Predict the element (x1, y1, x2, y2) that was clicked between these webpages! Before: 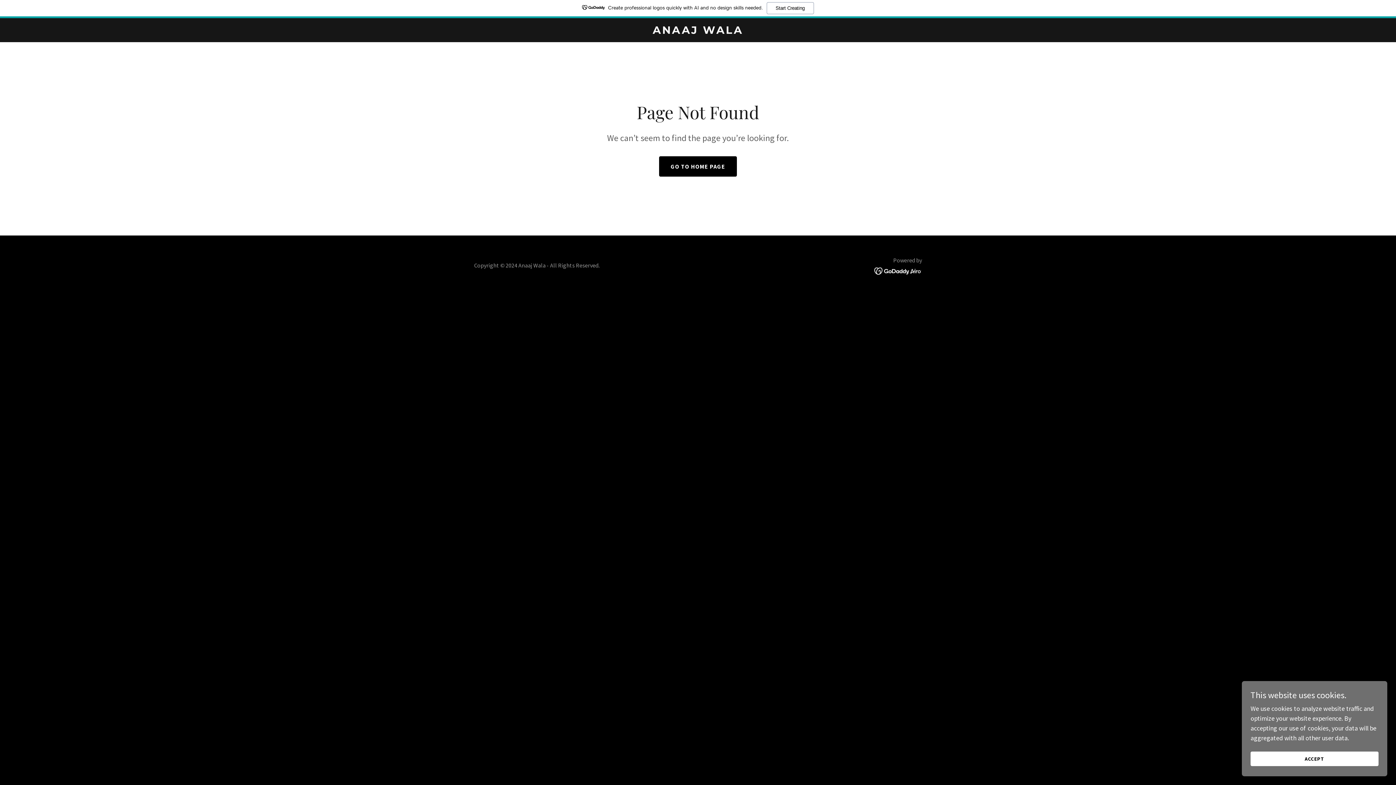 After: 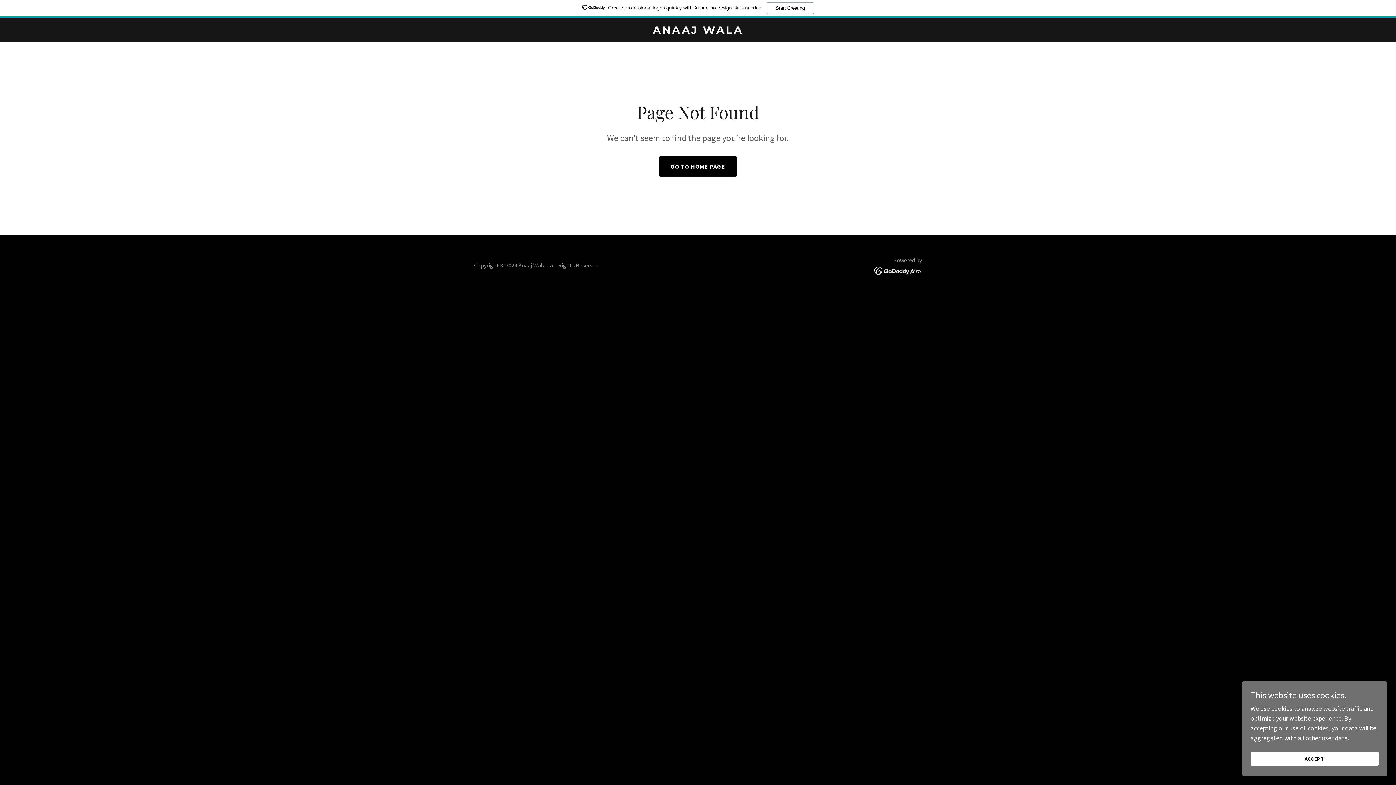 Action: bbox: (874, 248, 922, 256)